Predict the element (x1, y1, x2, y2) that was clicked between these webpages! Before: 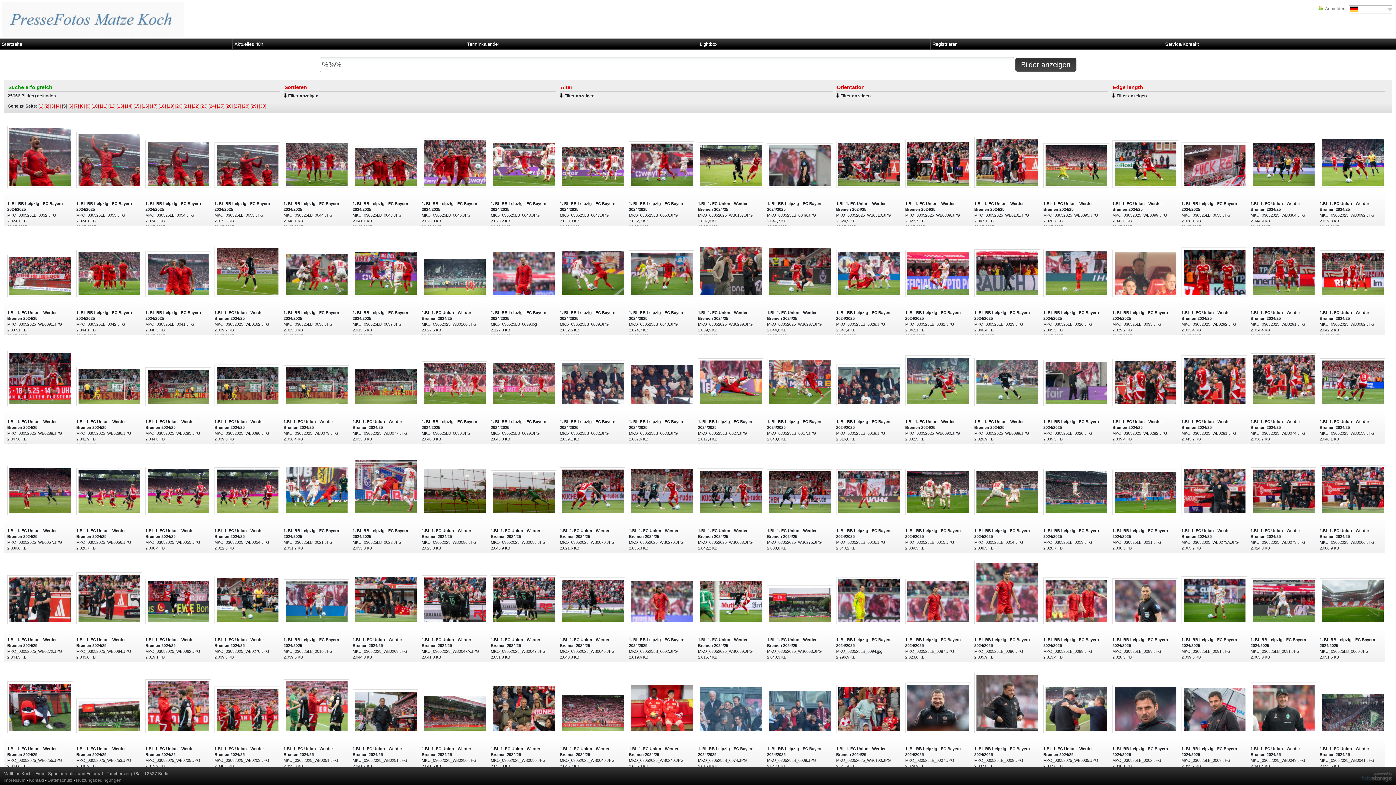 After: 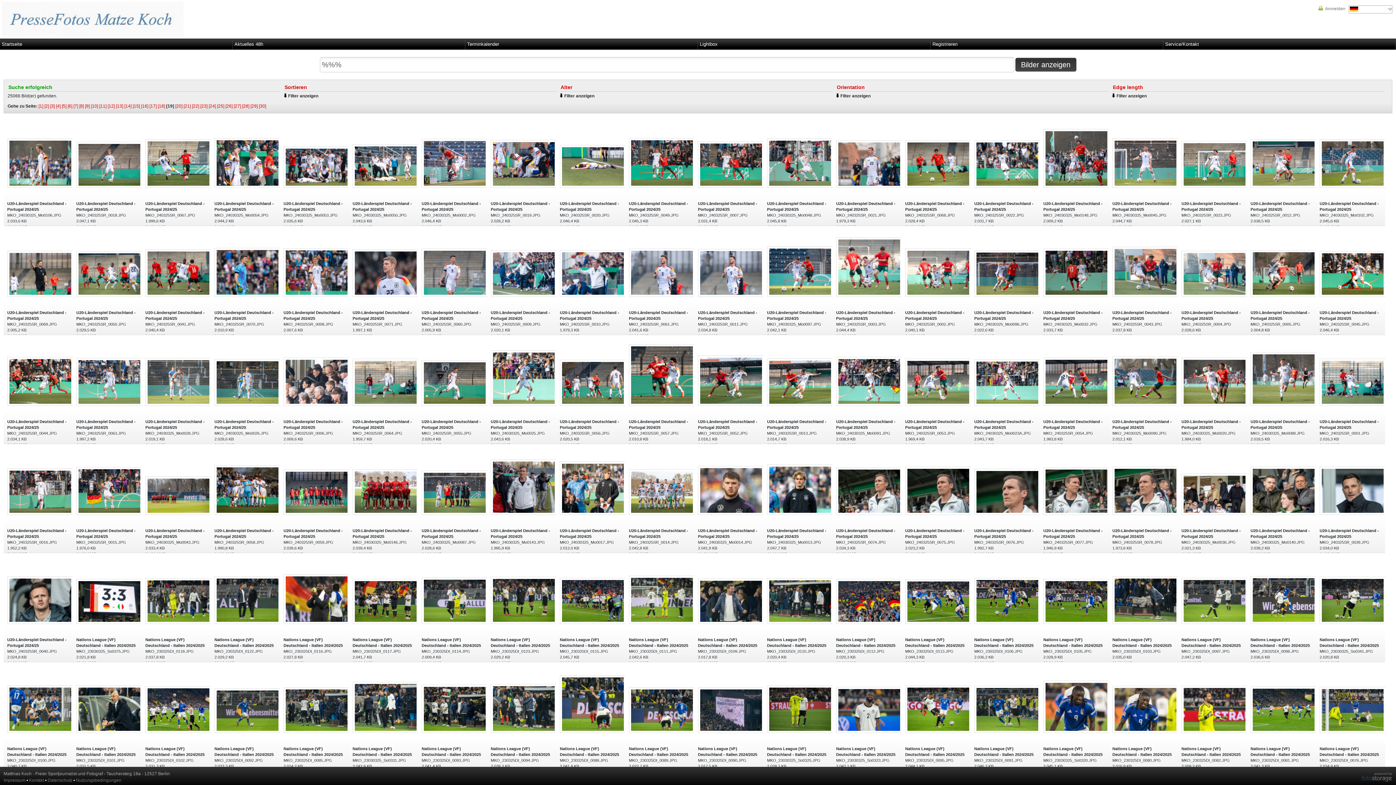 Action: label: [19] bbox: (166, 103, 174, 108)